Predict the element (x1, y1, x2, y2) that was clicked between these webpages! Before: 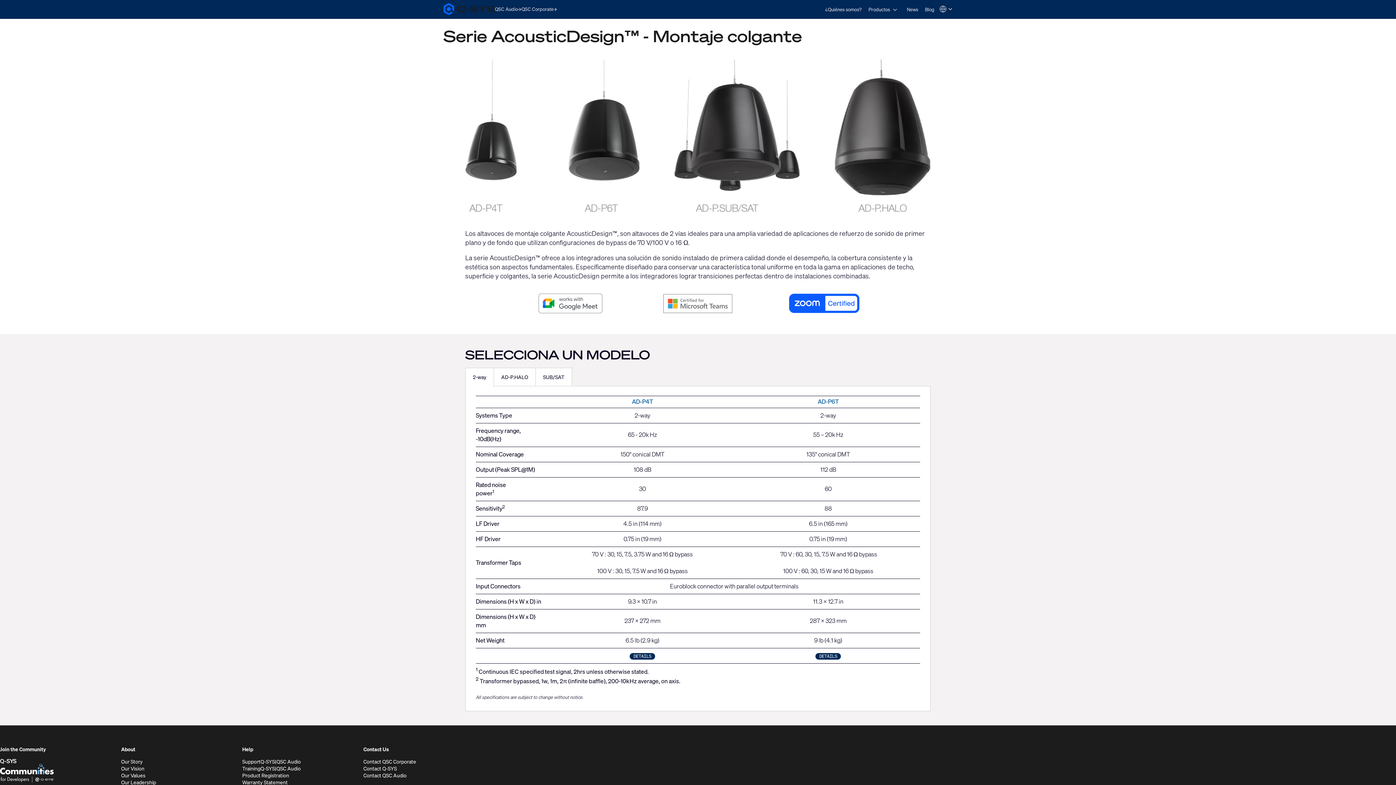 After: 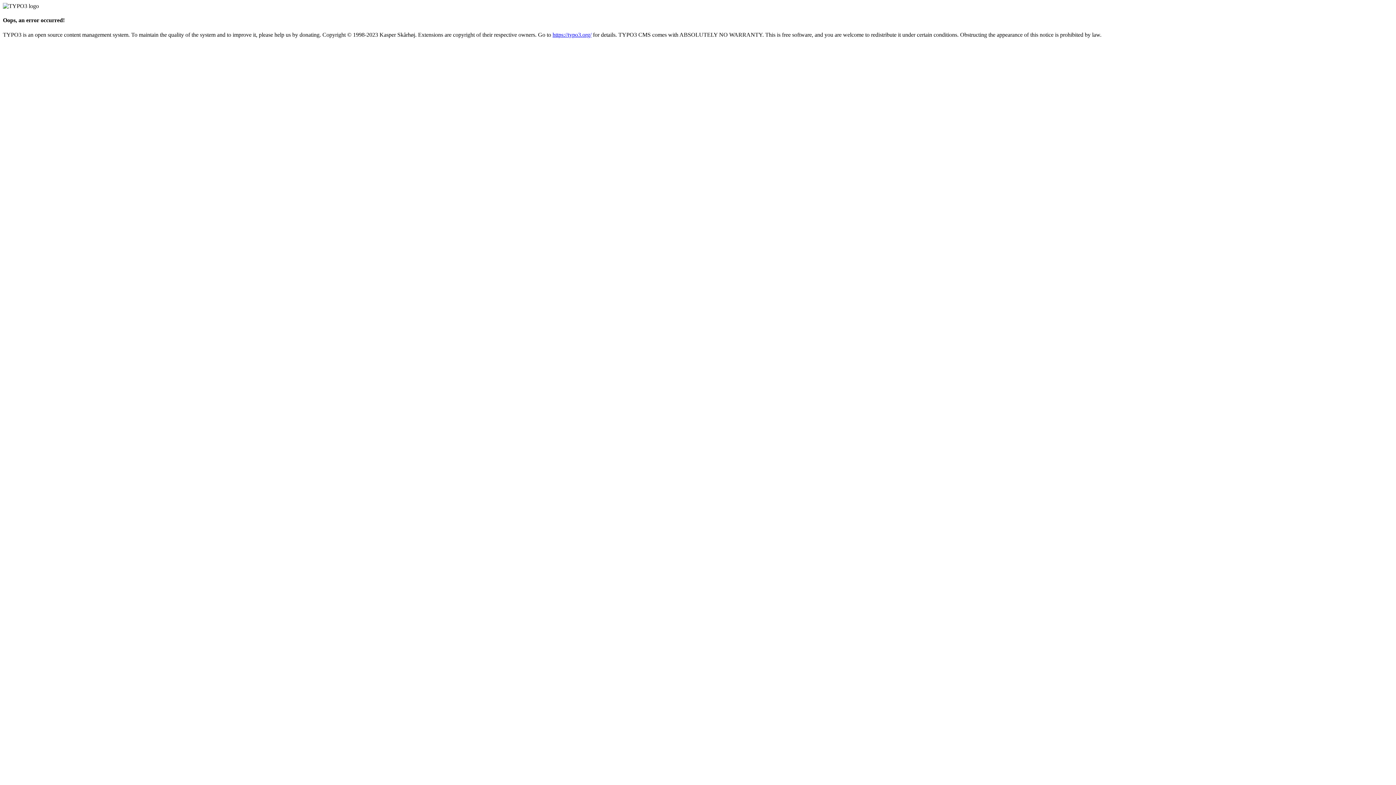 Action: label: AD-P4T bbox: (632, 397, 653, 405)